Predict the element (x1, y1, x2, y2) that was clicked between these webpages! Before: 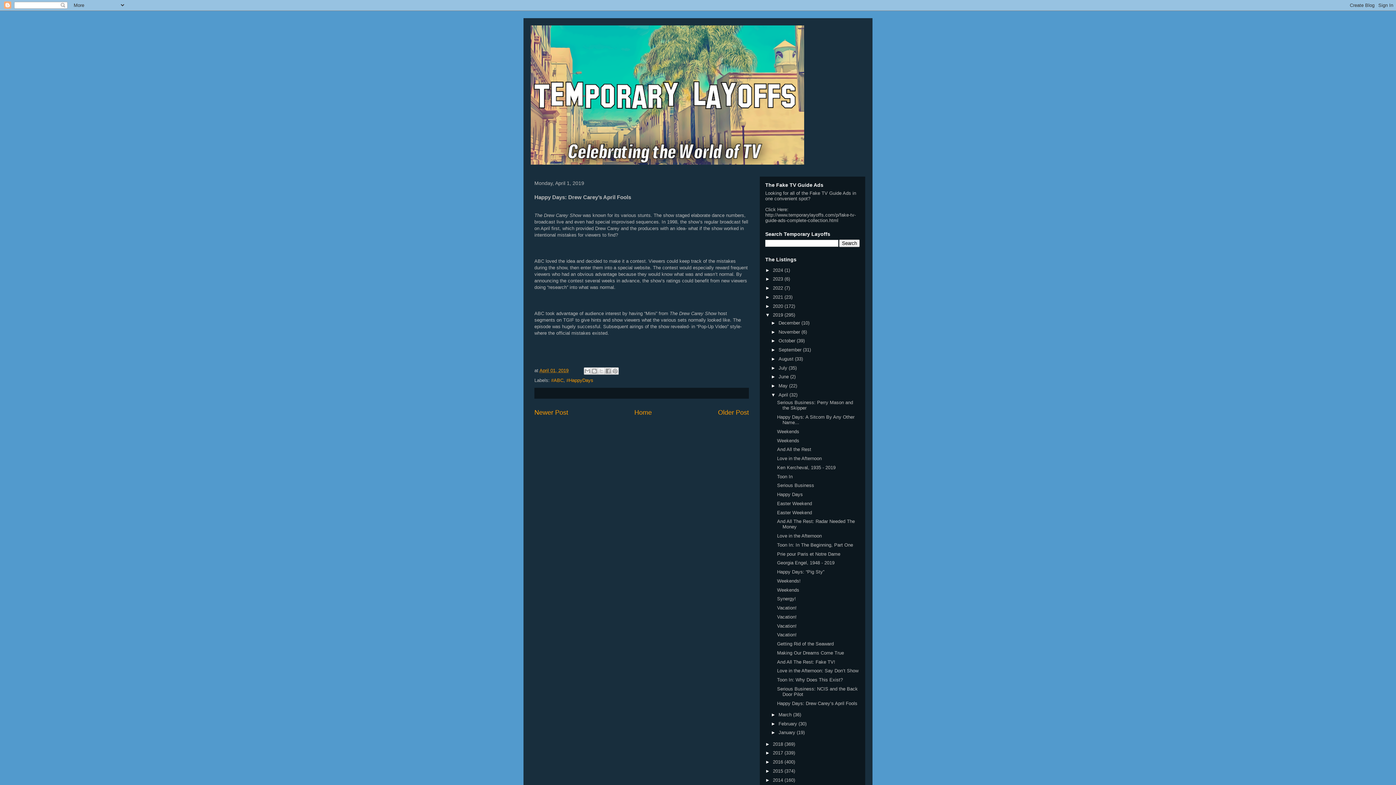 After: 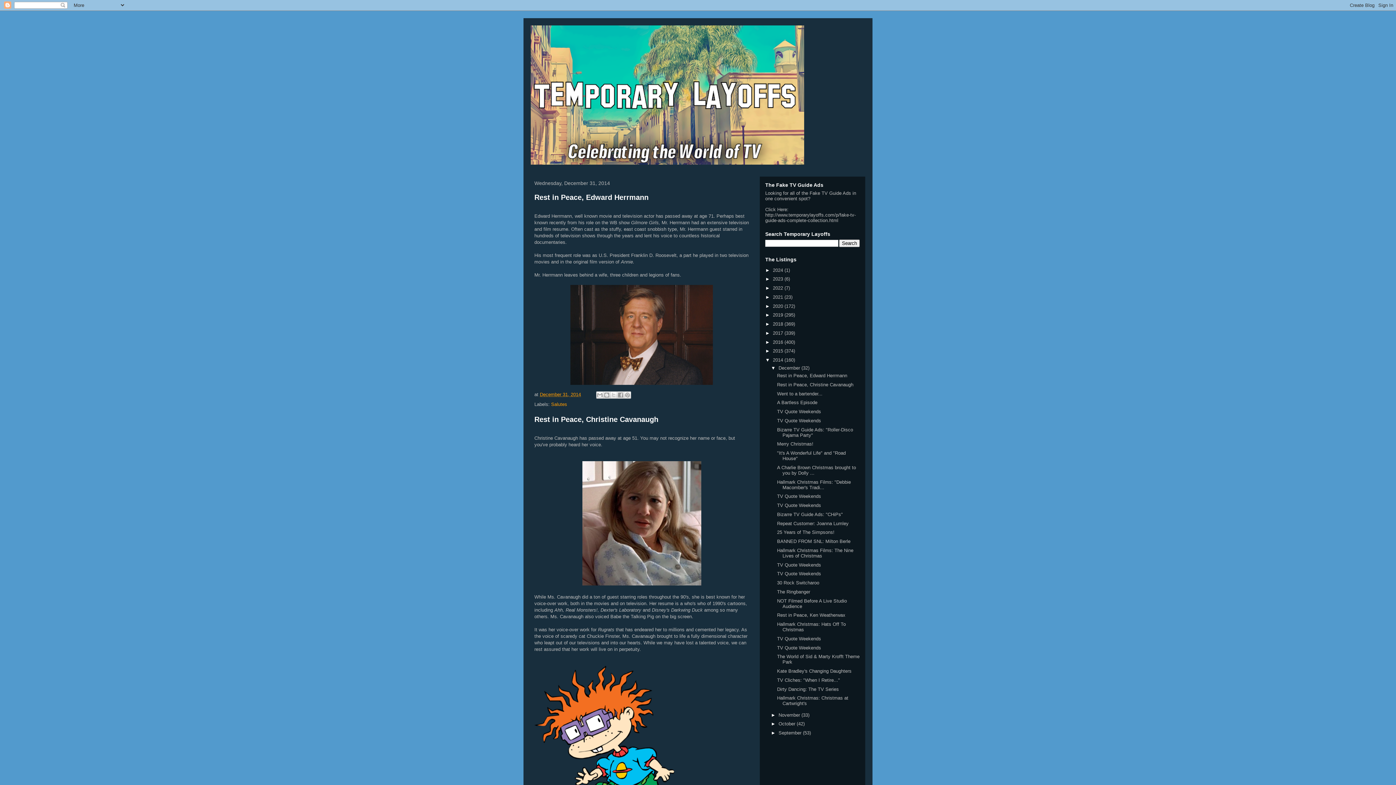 Action: label: 2014  bbox: (773, 777, 784, 783)